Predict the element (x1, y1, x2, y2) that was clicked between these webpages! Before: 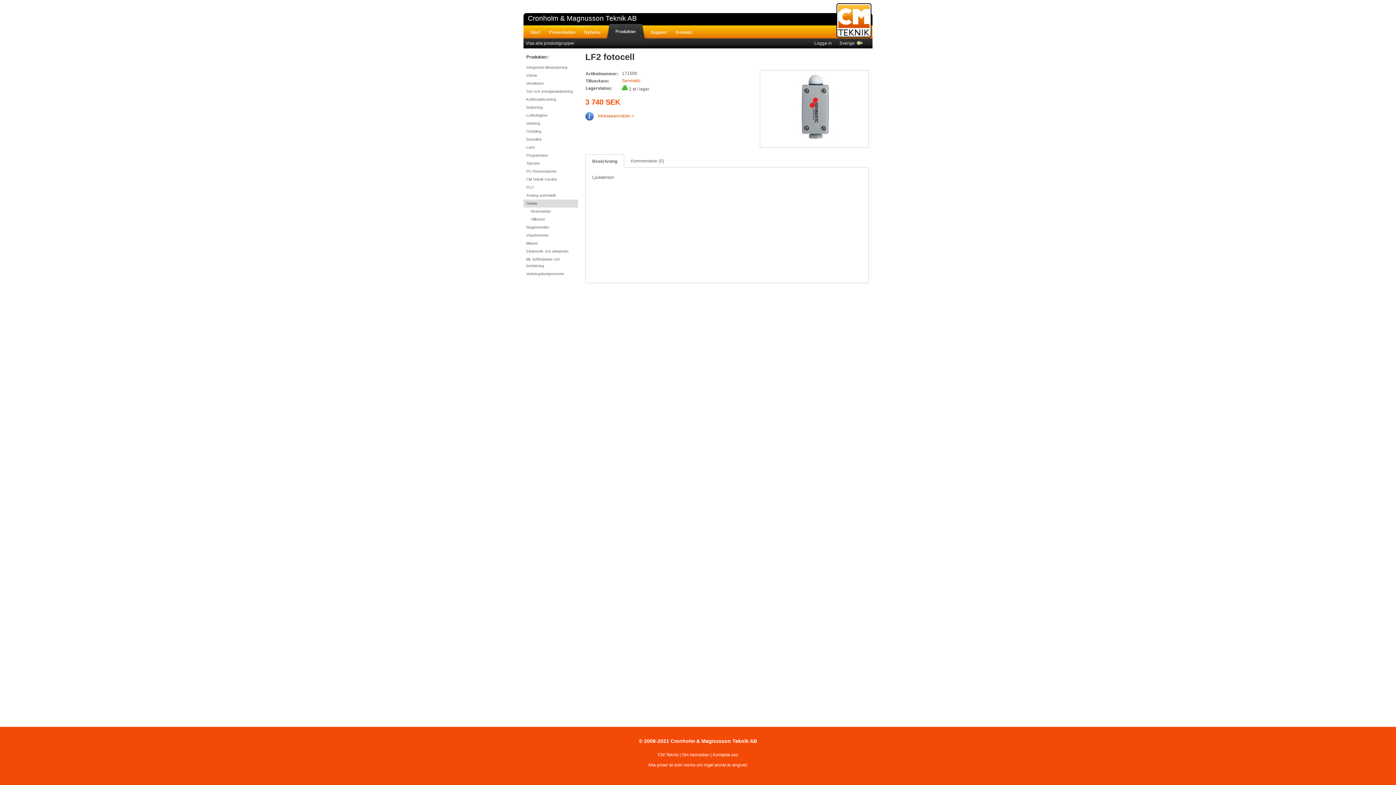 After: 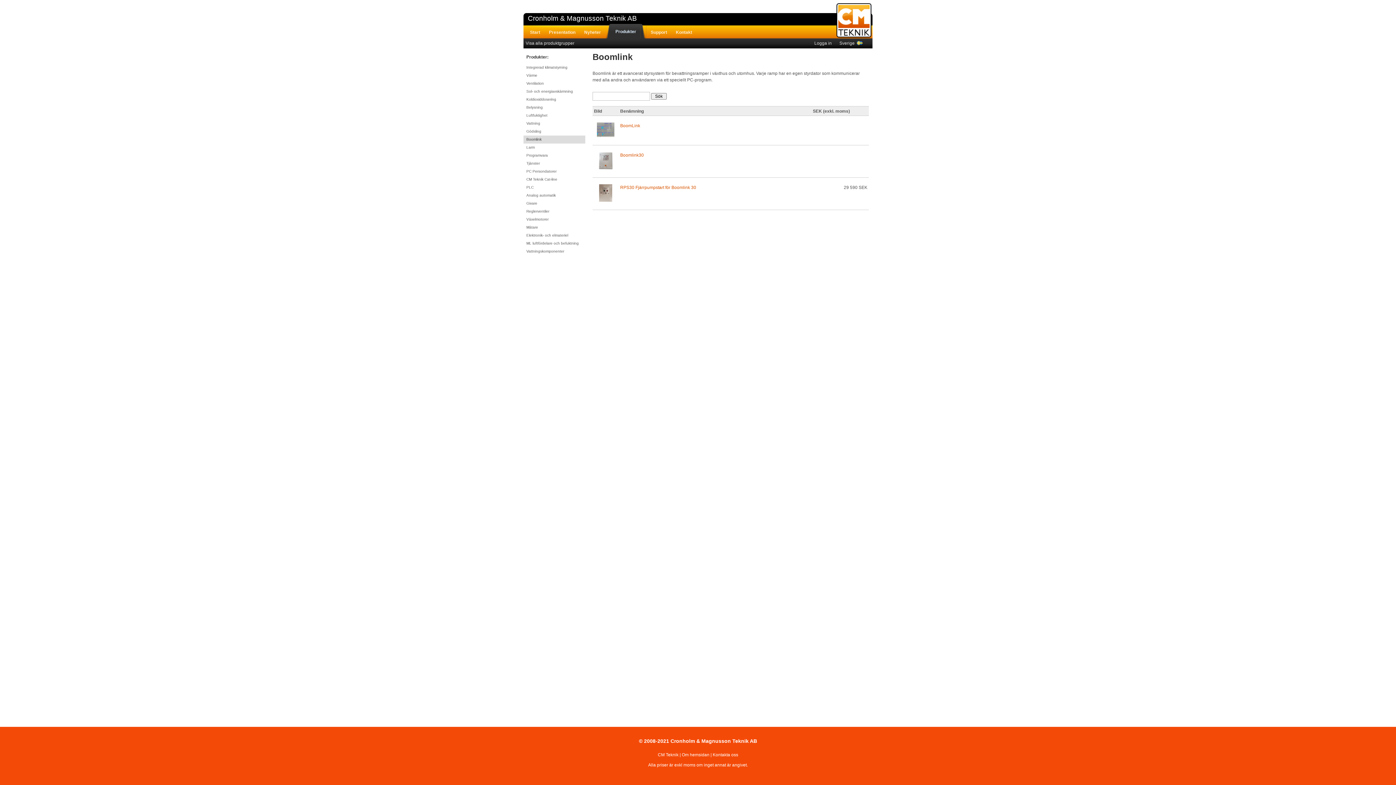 Action: bbox: (523, 135, 578, 143) label: Boomlink